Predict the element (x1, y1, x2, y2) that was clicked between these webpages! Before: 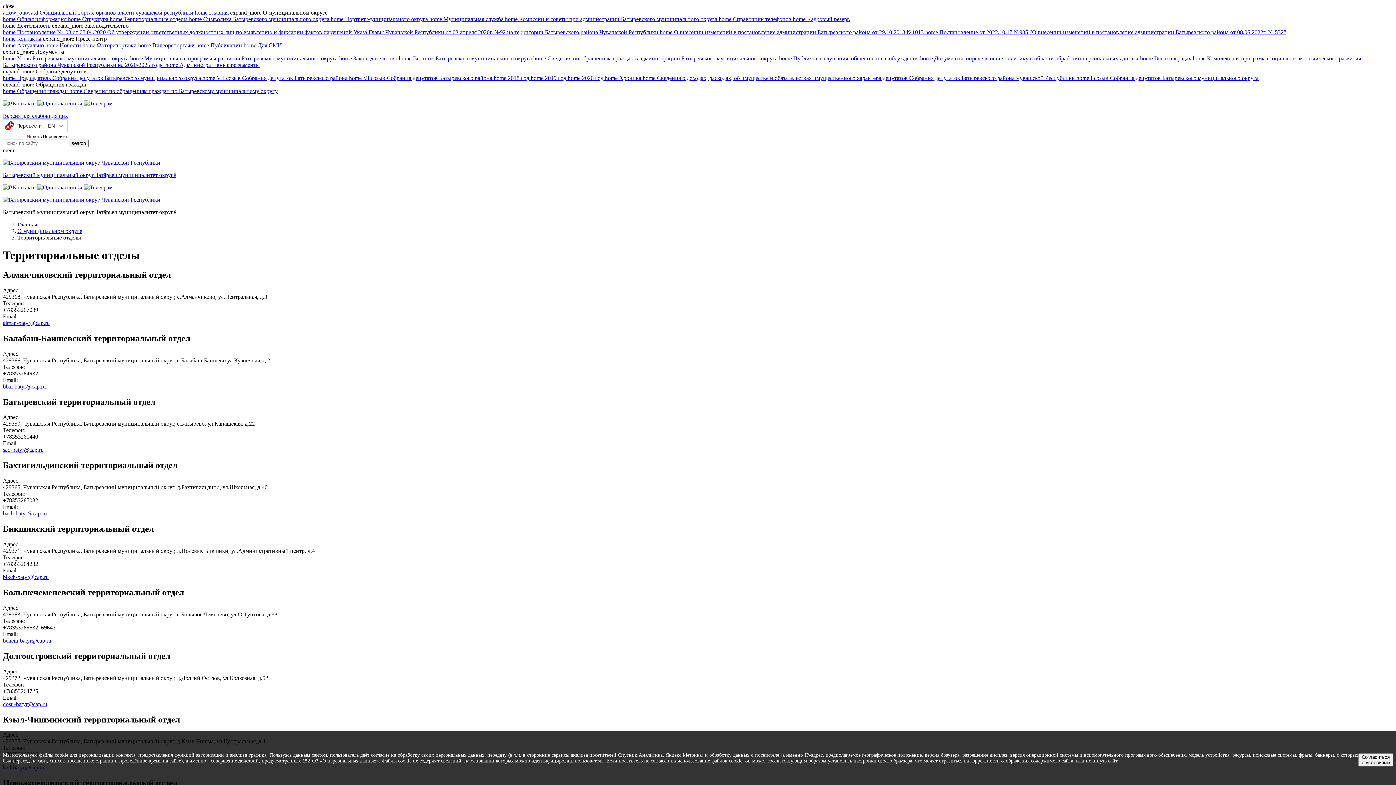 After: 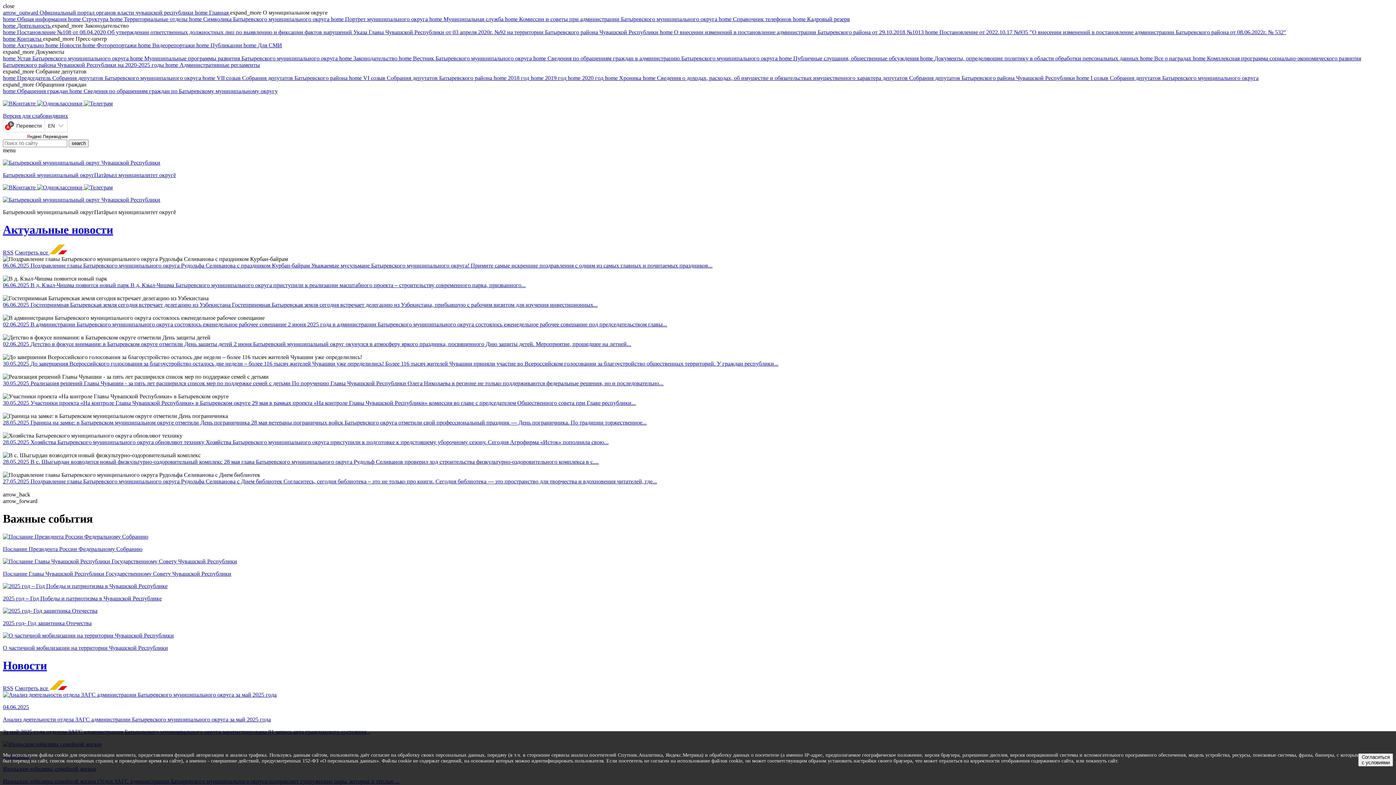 Action: bbox: (17, 221, 37, 227) label: Главная